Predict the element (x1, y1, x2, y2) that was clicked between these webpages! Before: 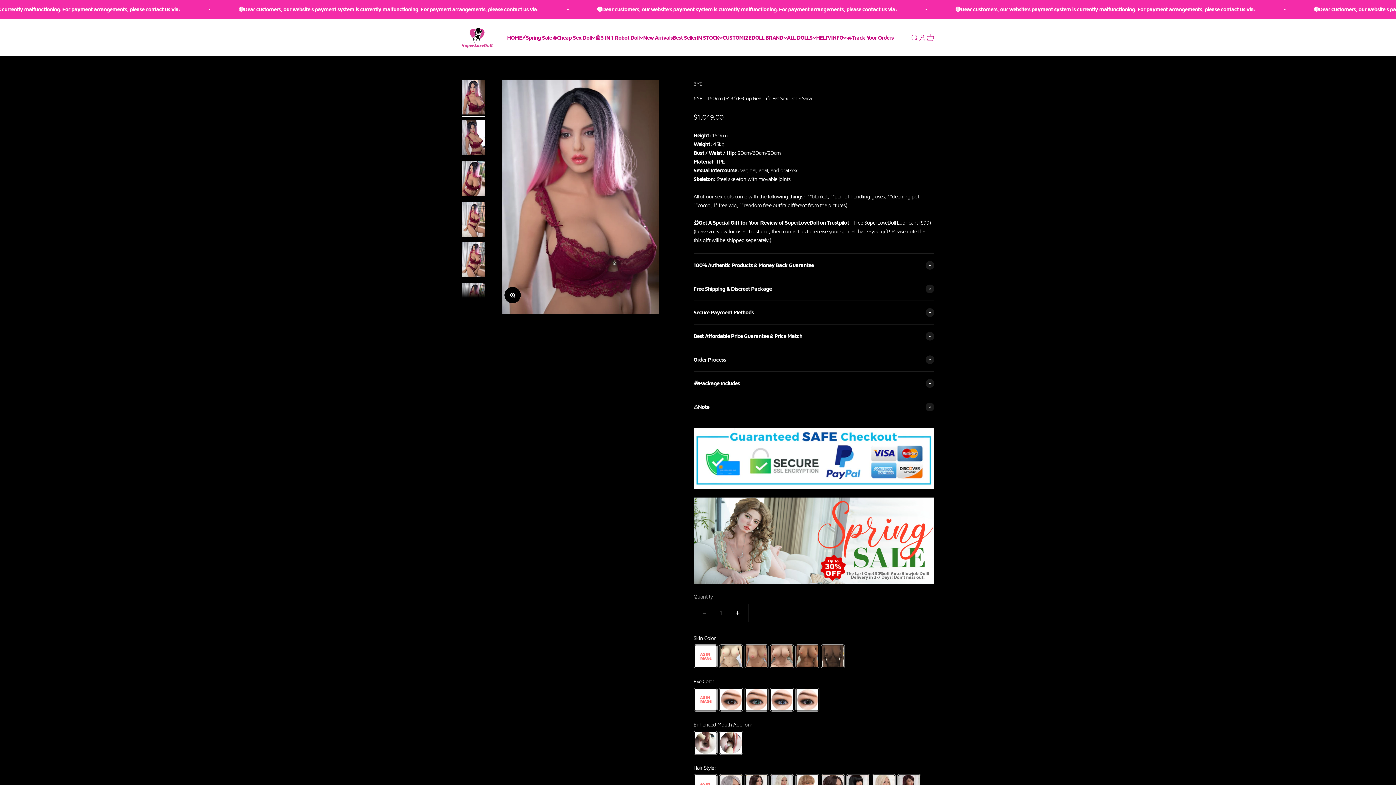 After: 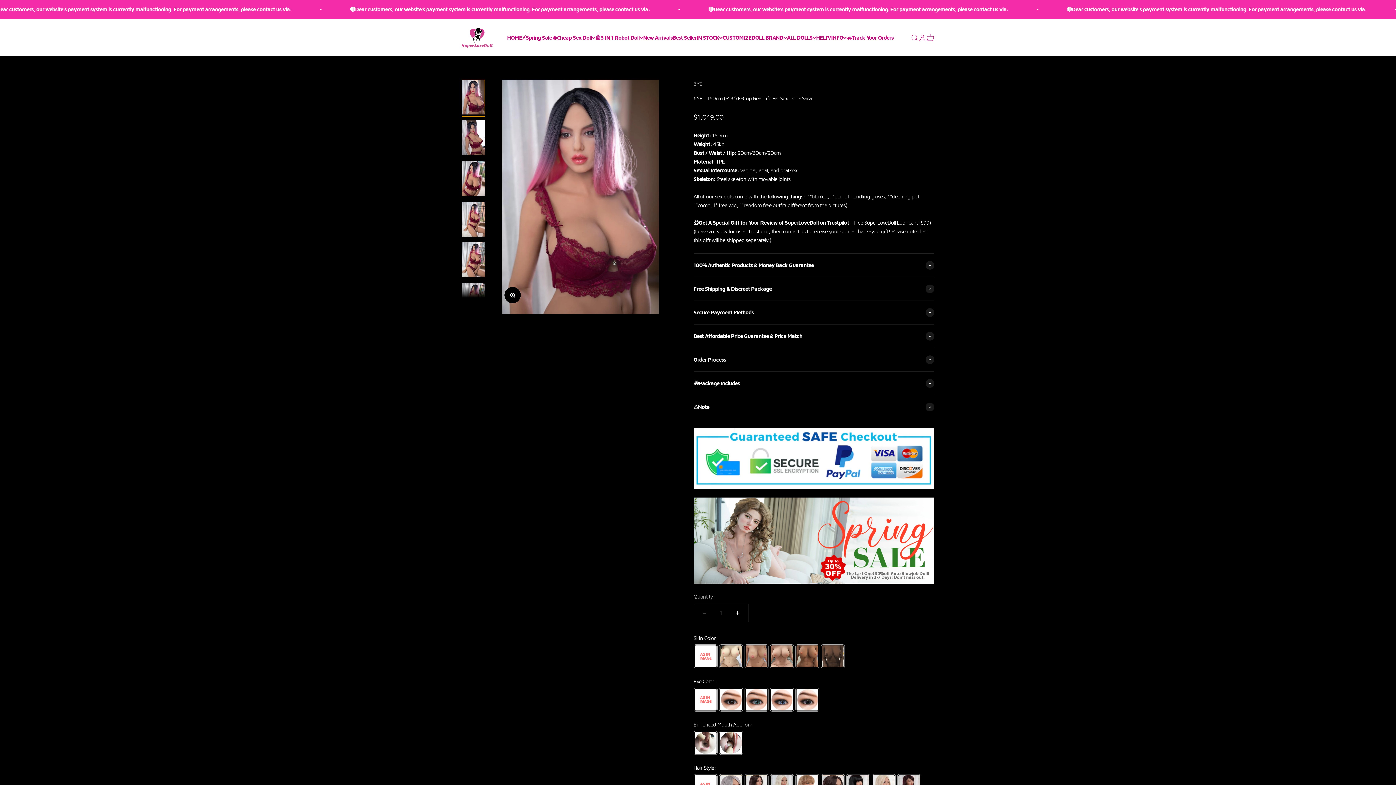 Action: label: Go to item 1 bbox: (461, 79, 485, 116)